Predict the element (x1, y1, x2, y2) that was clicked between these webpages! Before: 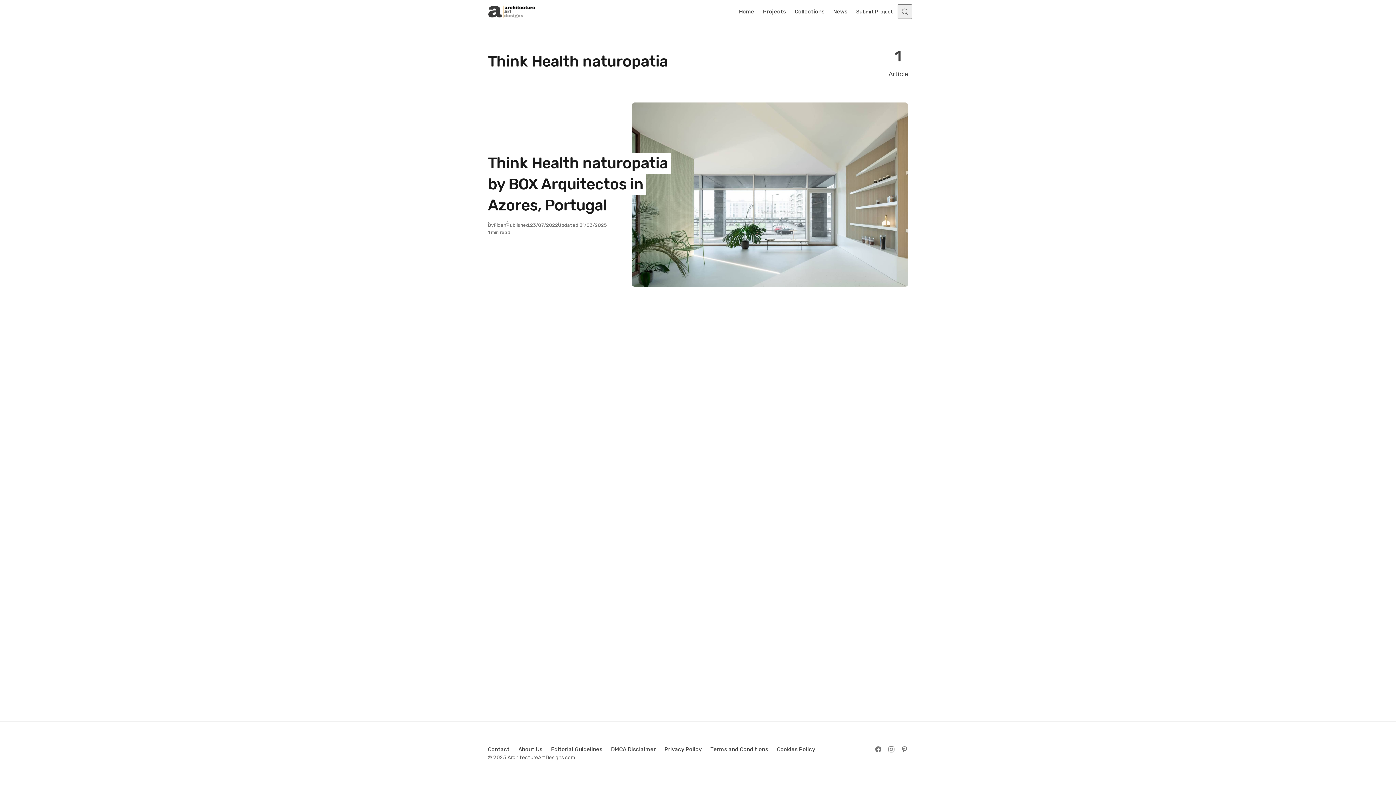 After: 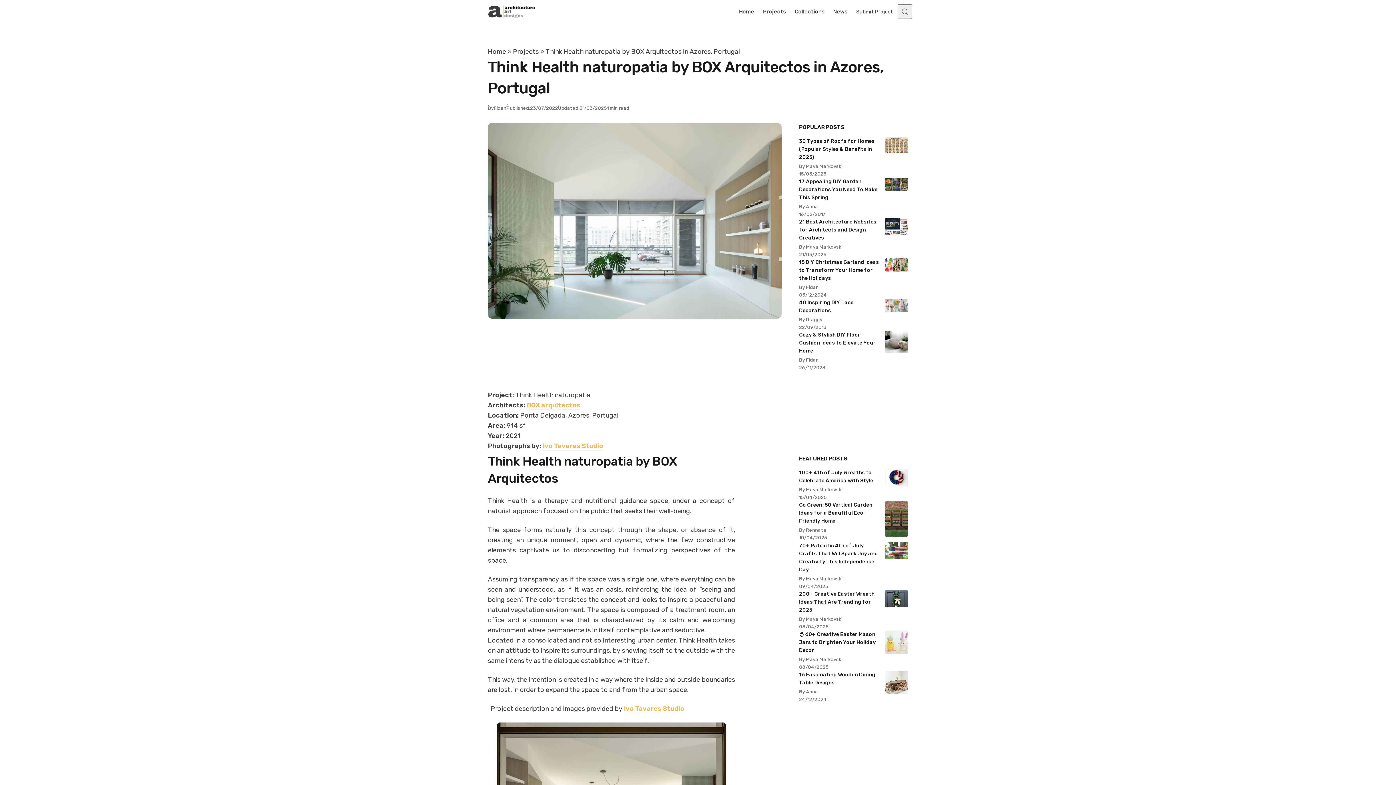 Action: bbox: (632, 102, 908, 286)